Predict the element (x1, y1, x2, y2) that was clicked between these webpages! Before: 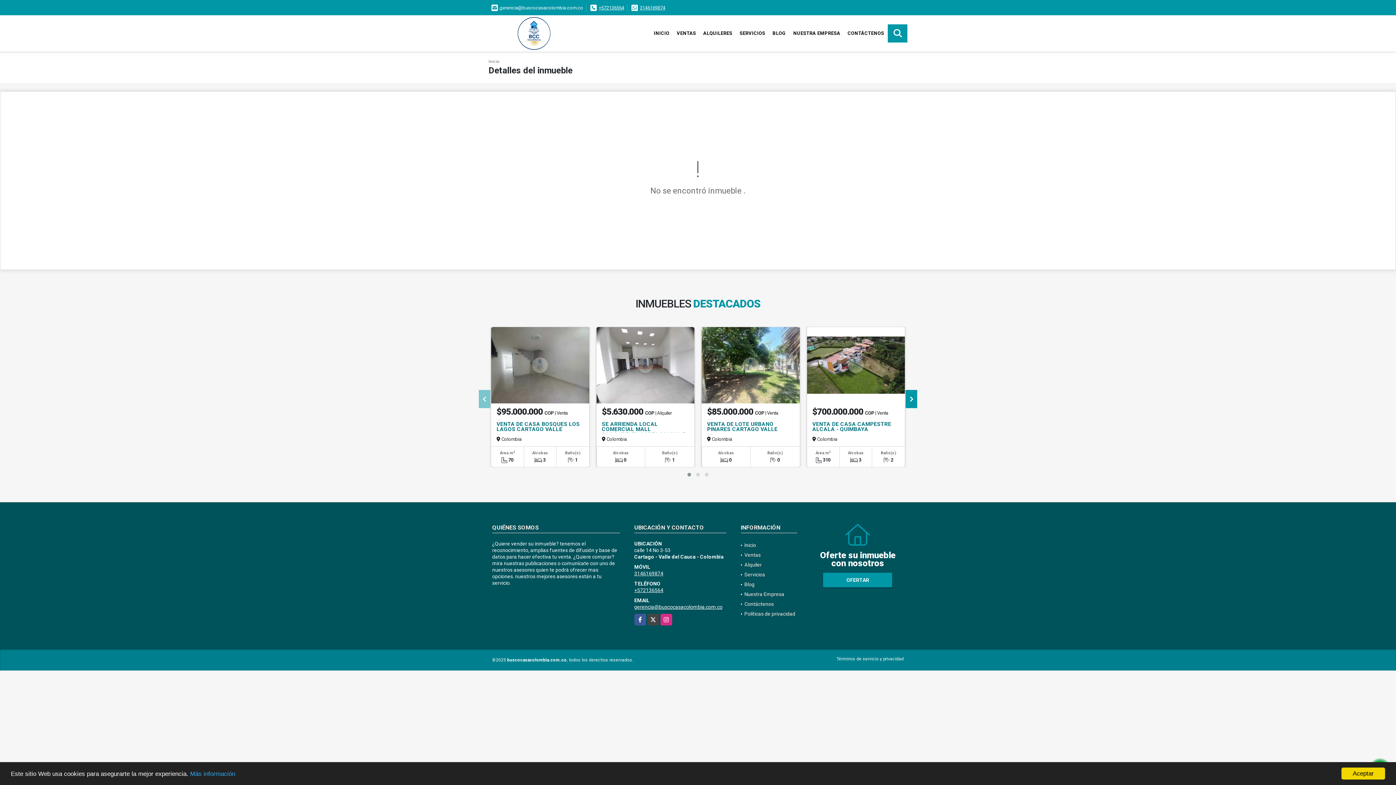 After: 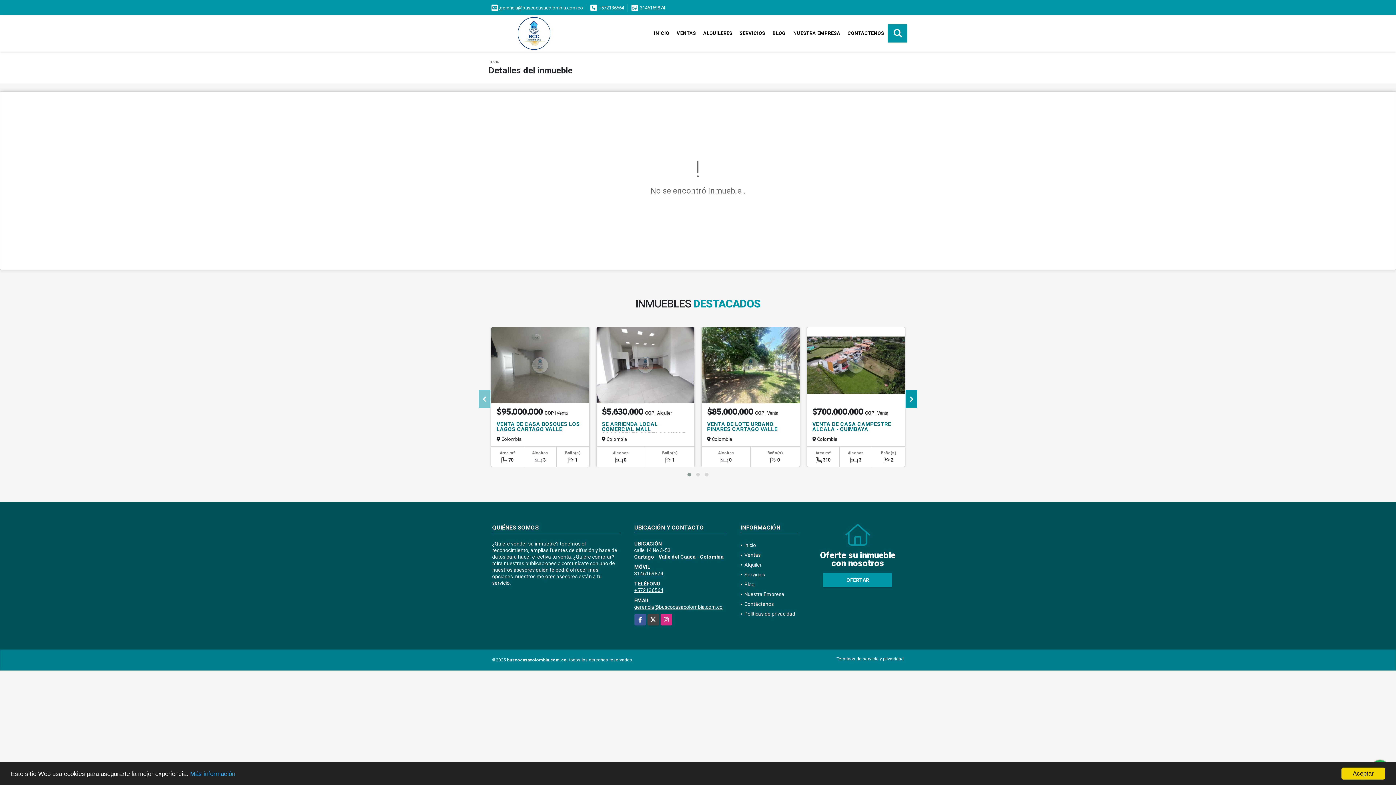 Action: label: 3146169874 bbox: (640, 5, 665, 10)